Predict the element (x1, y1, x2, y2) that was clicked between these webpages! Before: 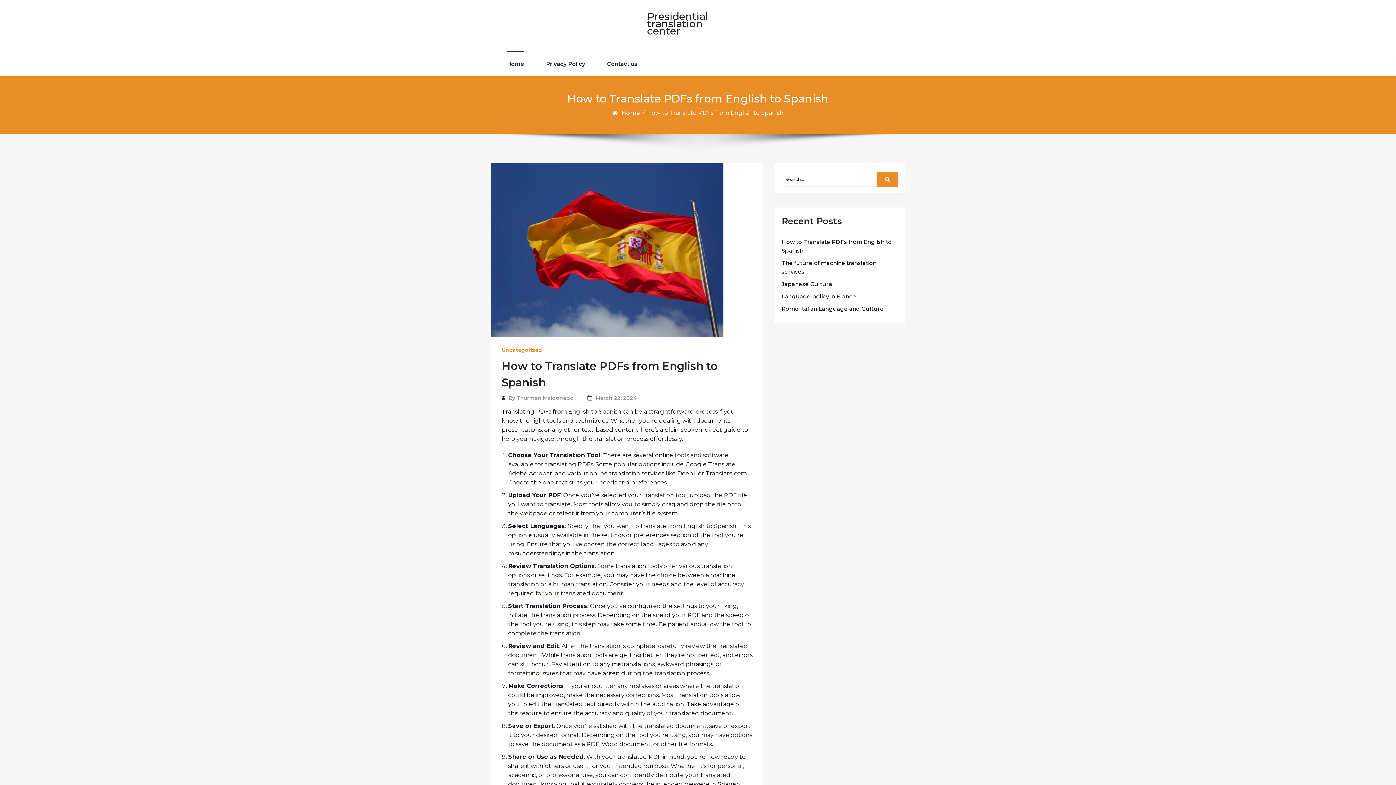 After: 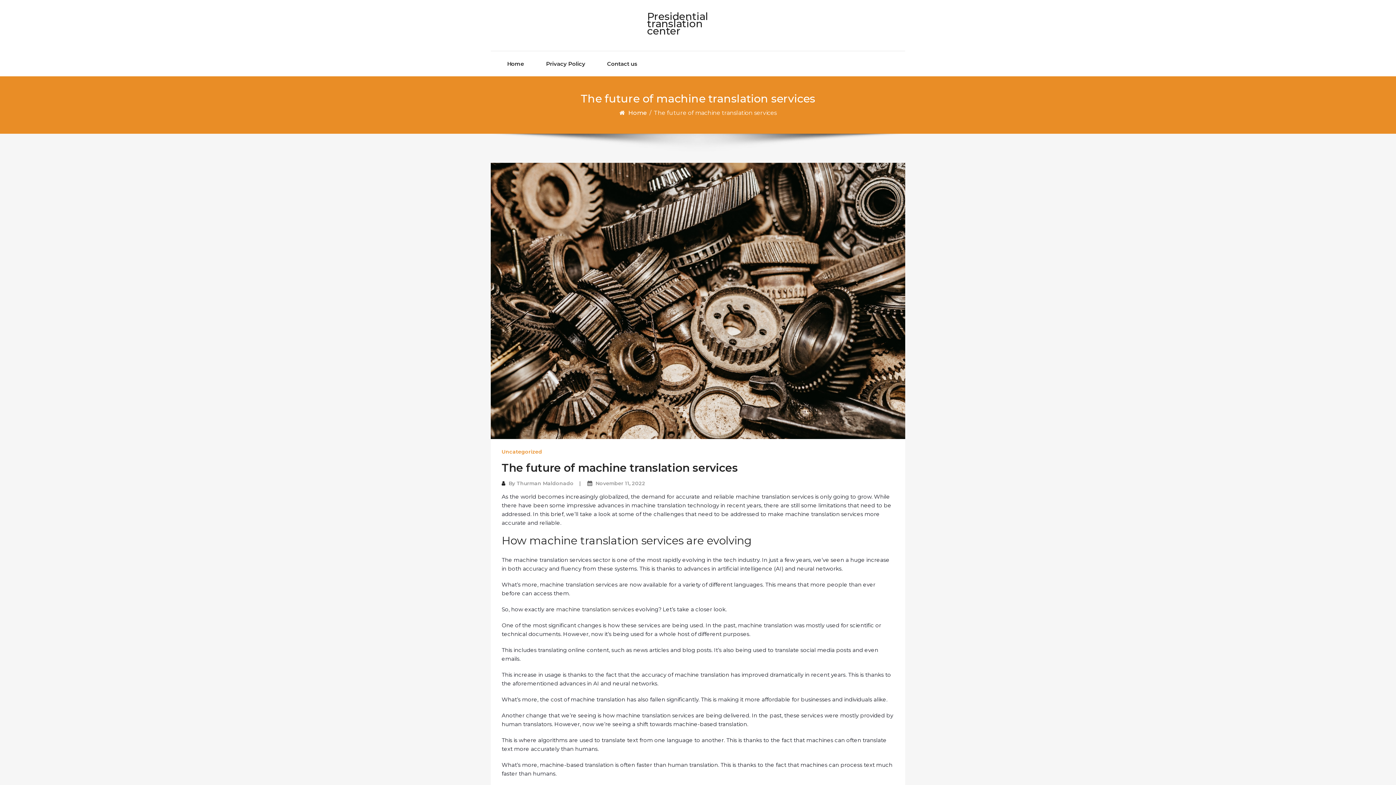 Action: label: The future of machine translation services bbox: (781, 258, 898, 276)